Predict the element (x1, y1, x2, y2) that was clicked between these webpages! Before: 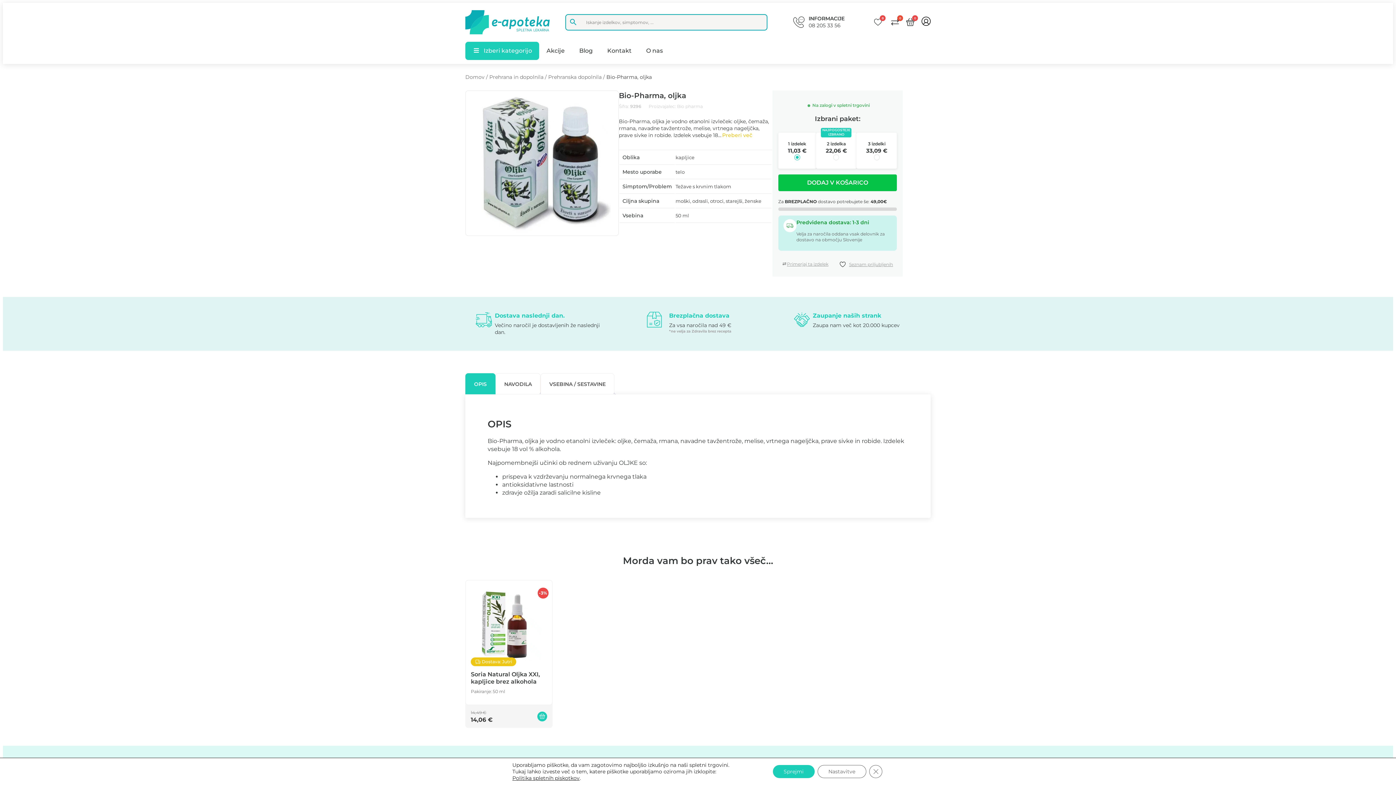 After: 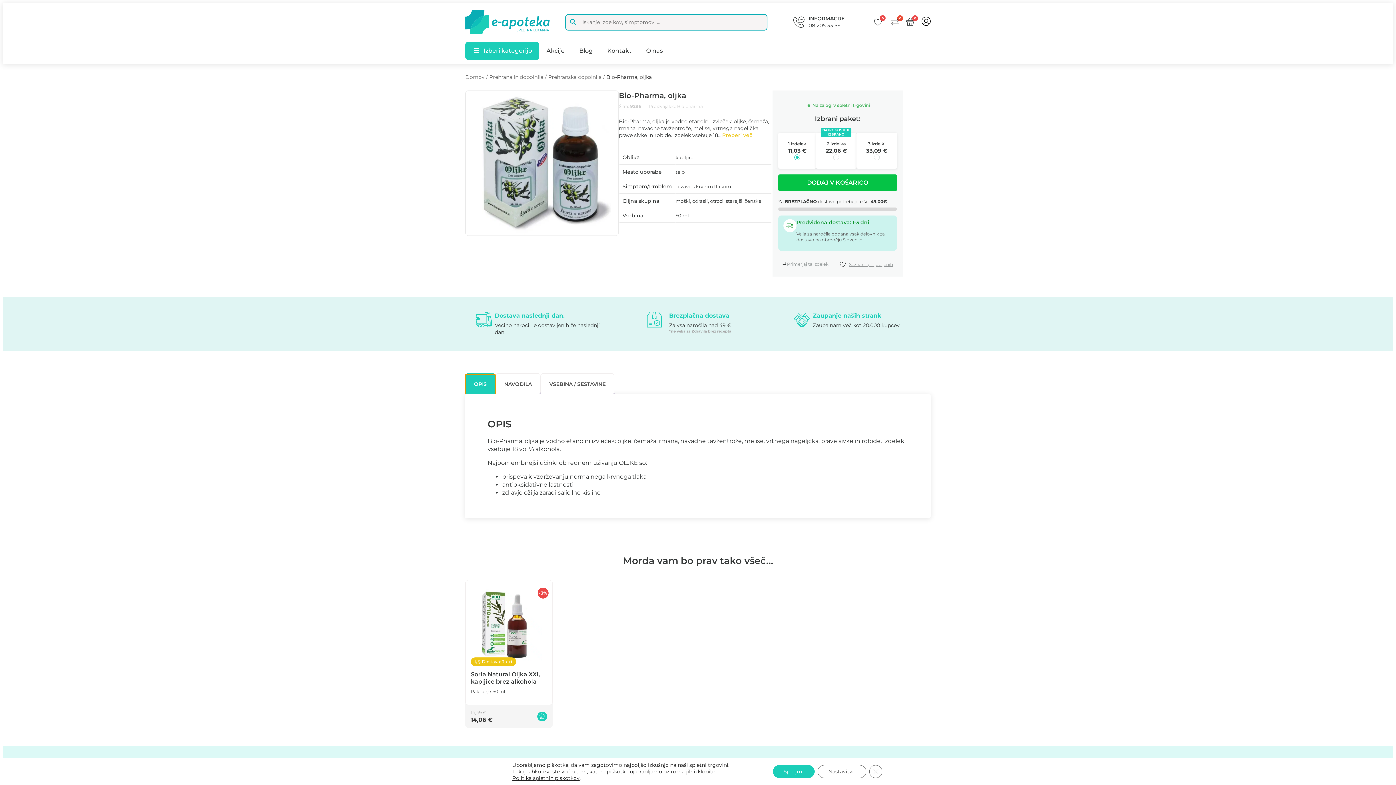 Action: bbox: (465, 374, 495, 393) label: OPIS